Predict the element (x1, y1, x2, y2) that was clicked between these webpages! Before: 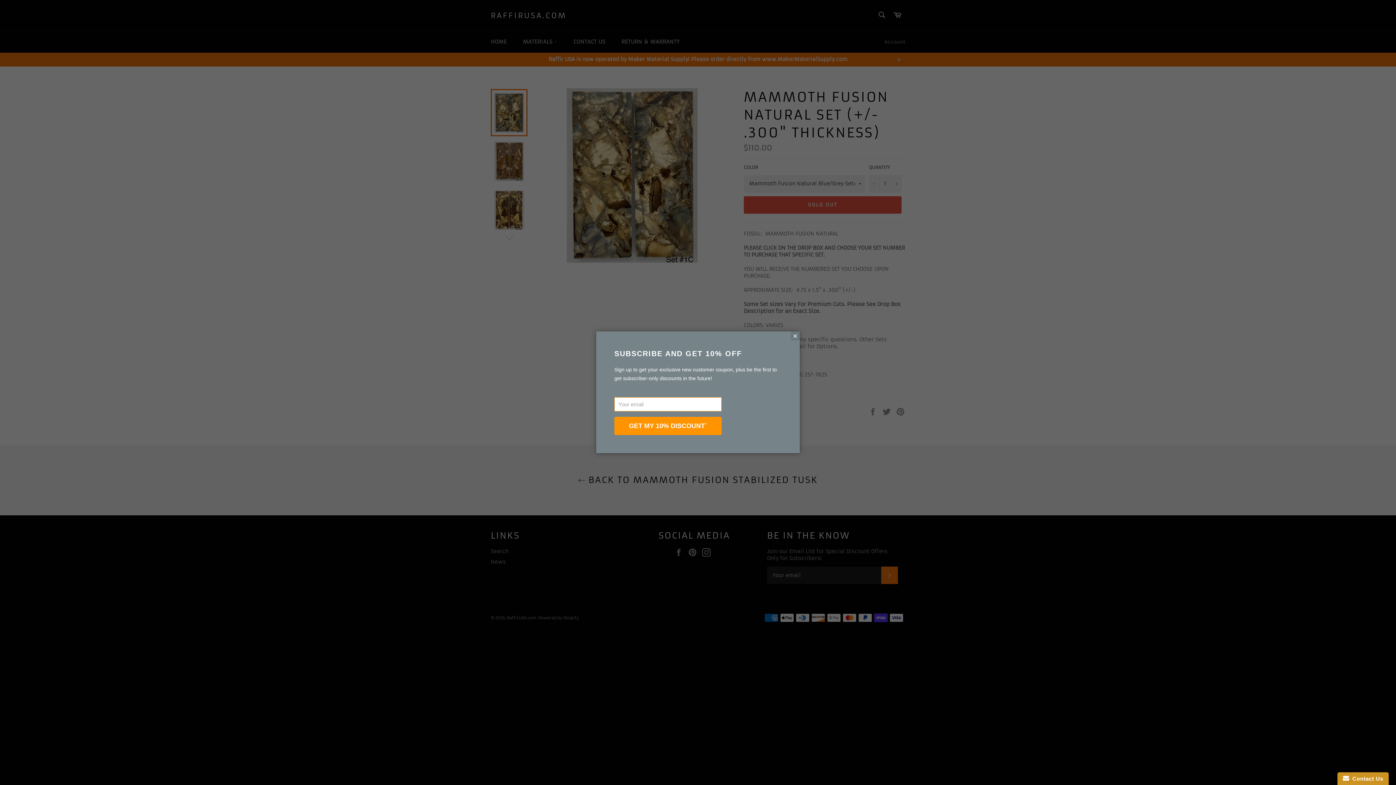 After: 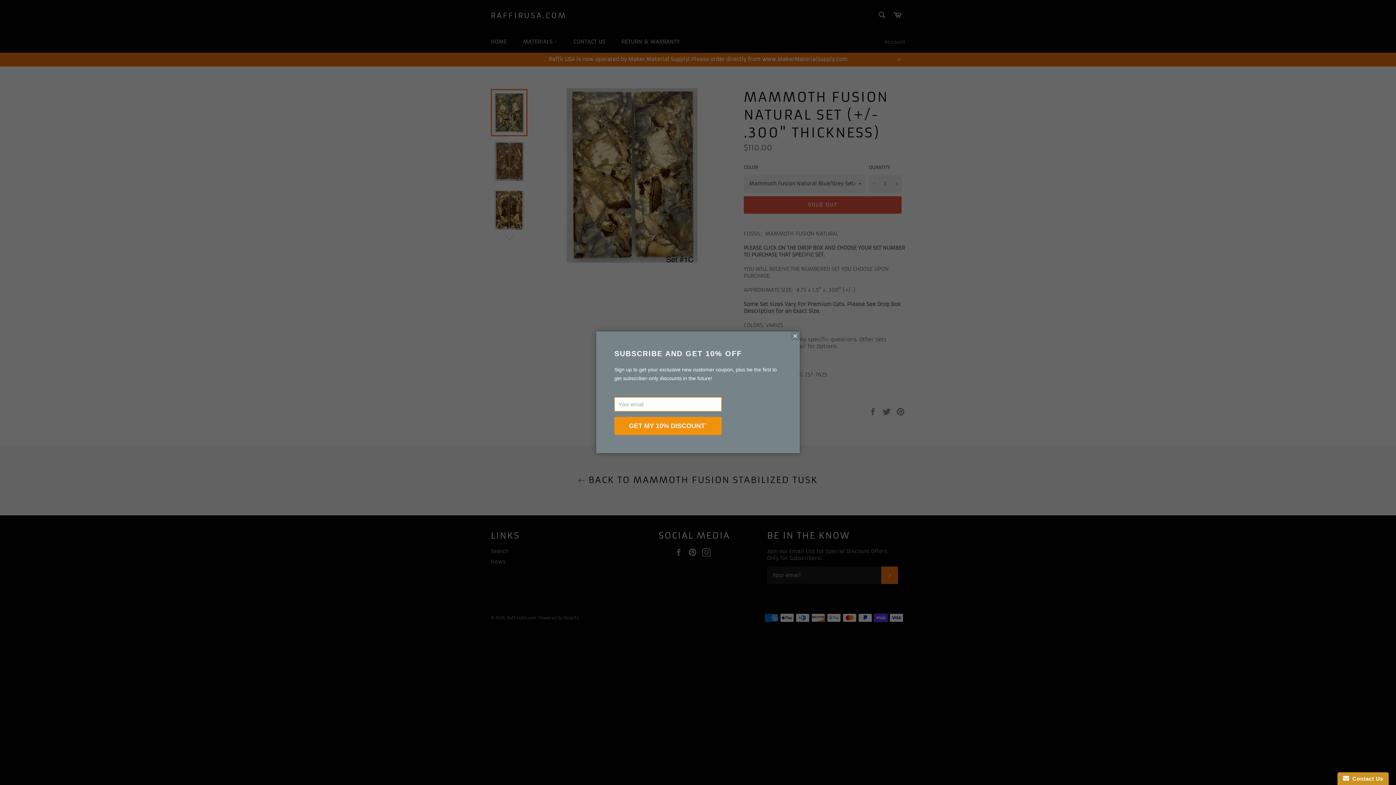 Action: label: GET MY 10% DISCOUNT` bbox: (614, 416, 721, 435)